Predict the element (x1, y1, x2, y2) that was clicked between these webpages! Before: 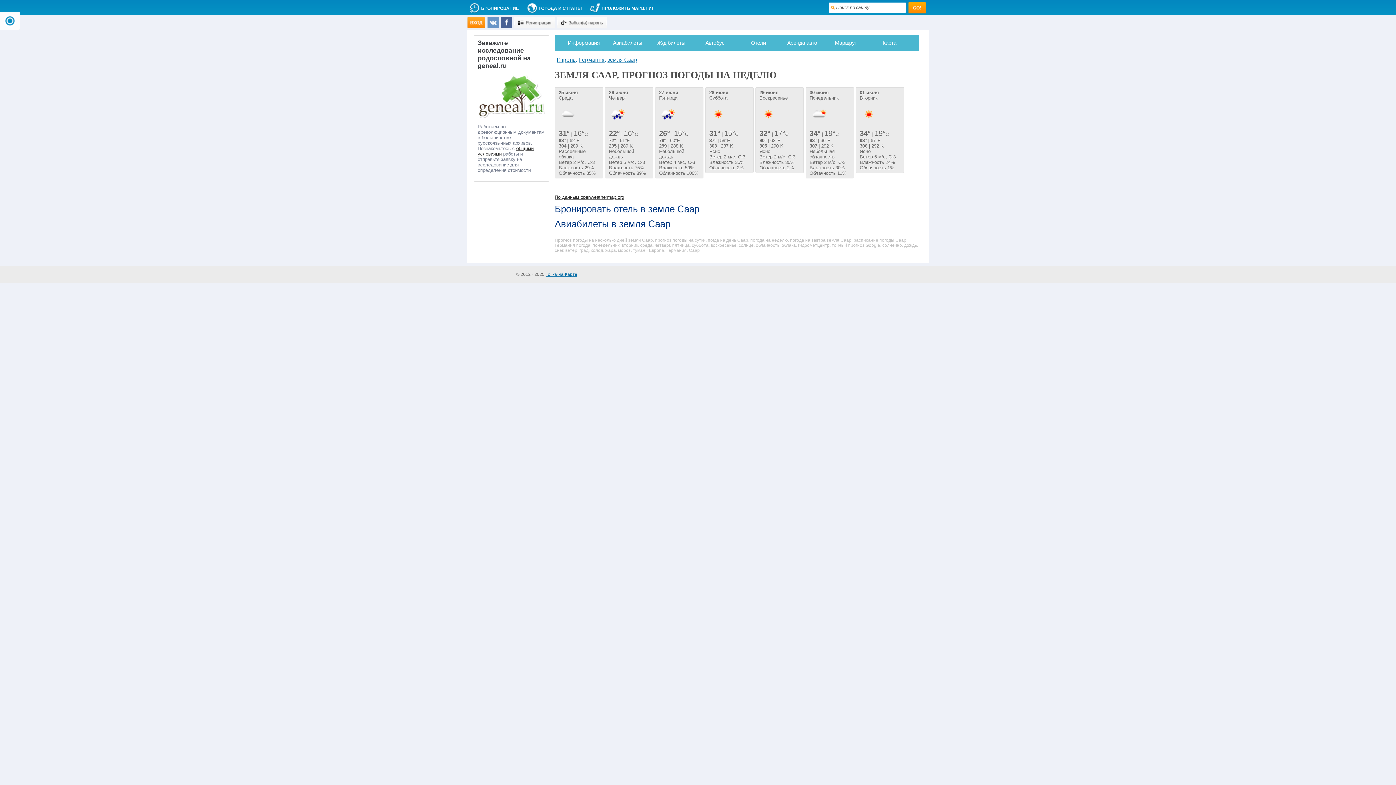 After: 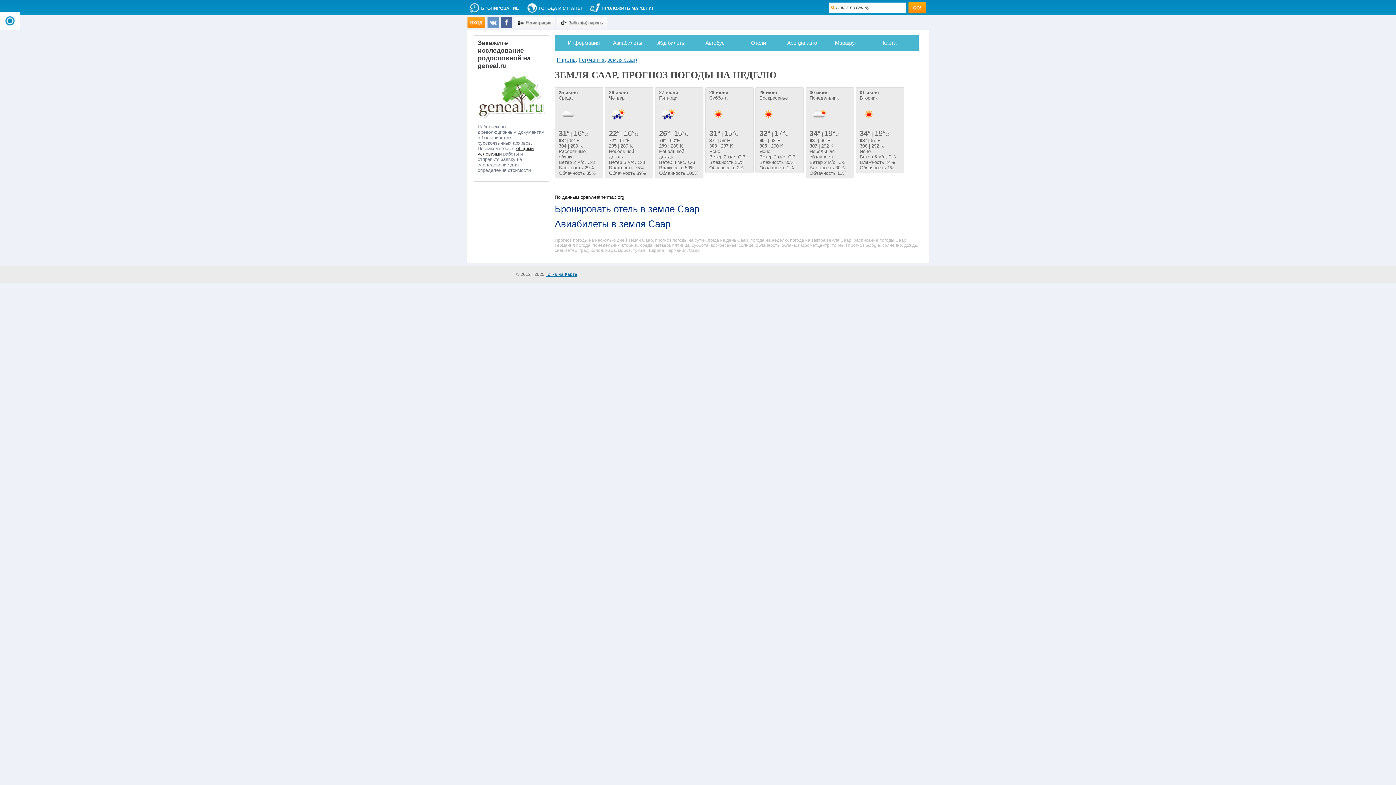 Action: bbox: (554, 194, 624, 199) label: По данным openweathermap.org